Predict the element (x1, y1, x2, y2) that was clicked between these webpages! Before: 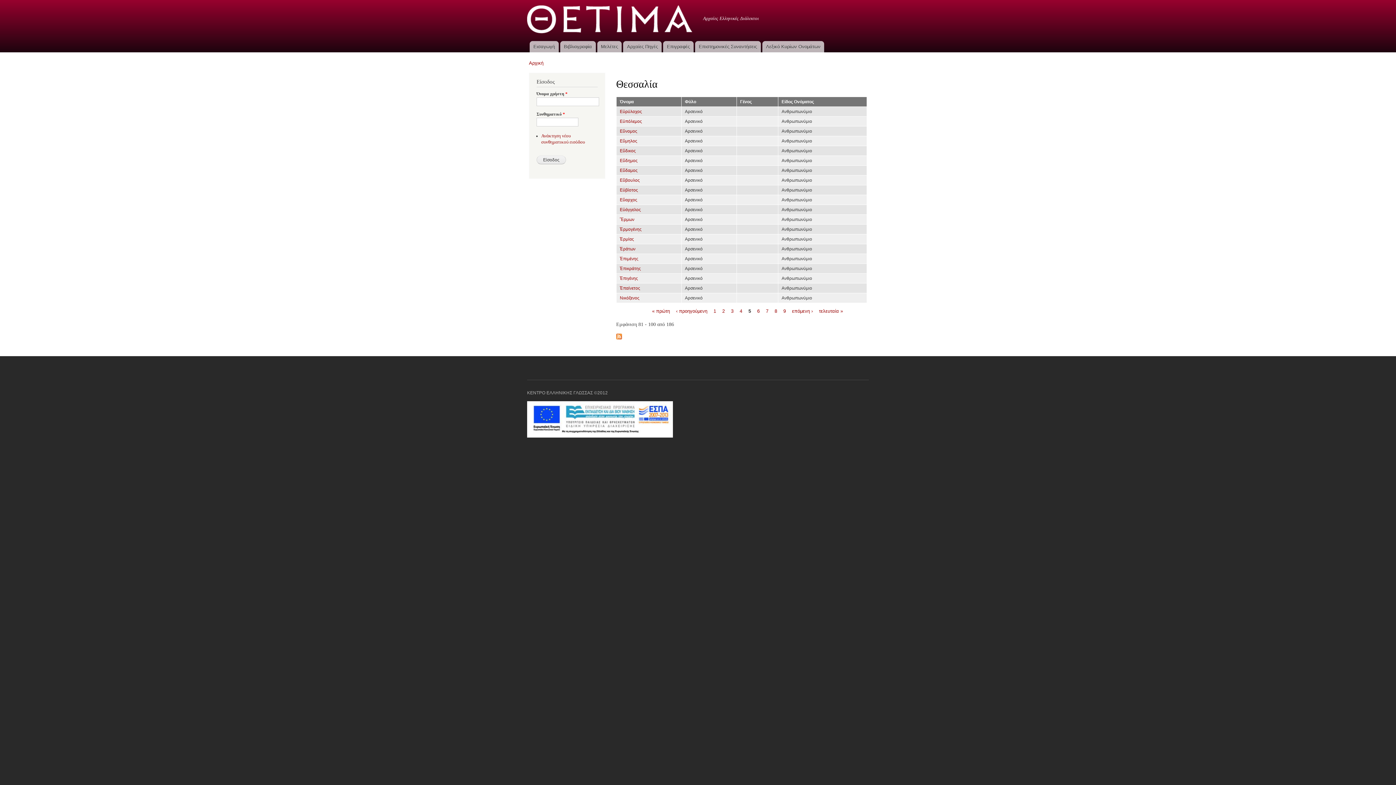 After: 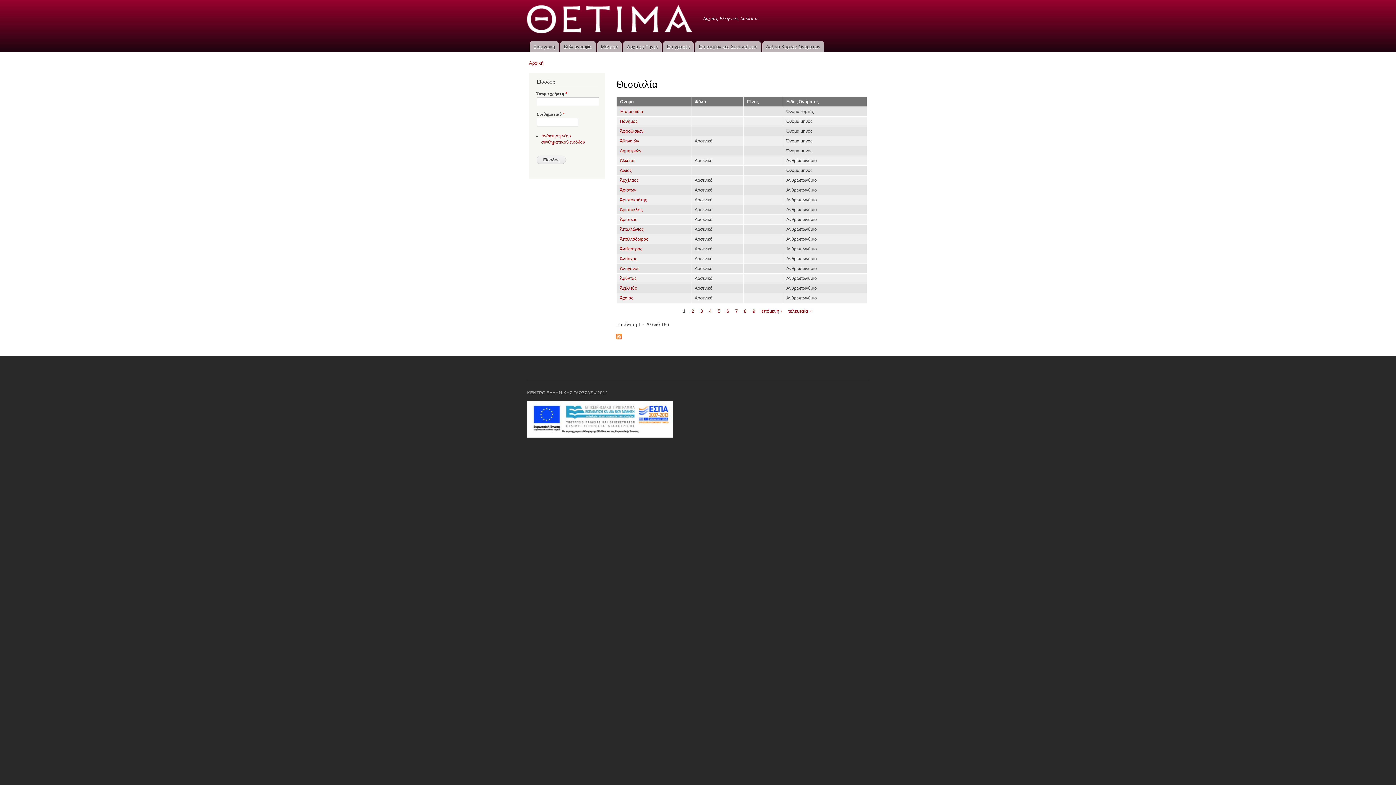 Action: bbox: (652, 308, 670, 314) label: « πρώτη